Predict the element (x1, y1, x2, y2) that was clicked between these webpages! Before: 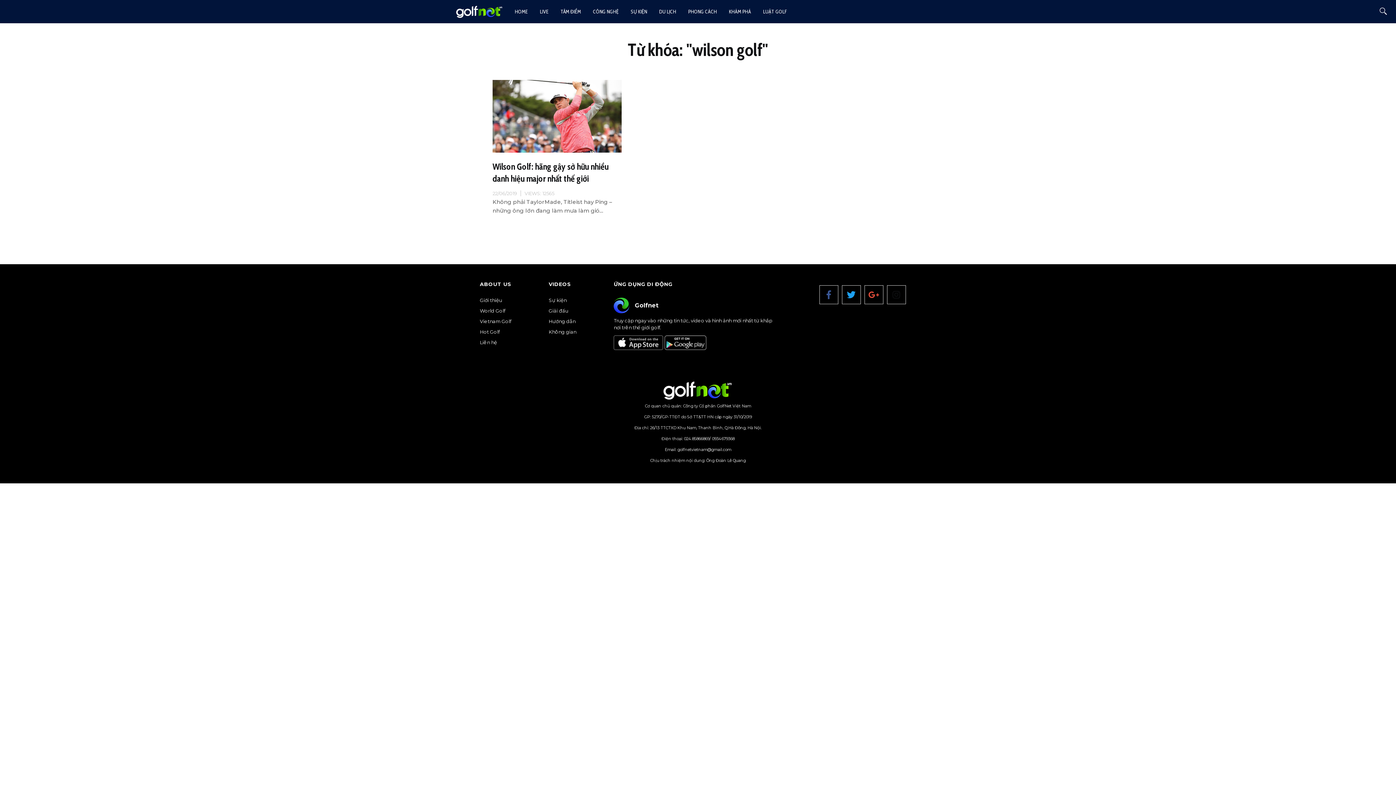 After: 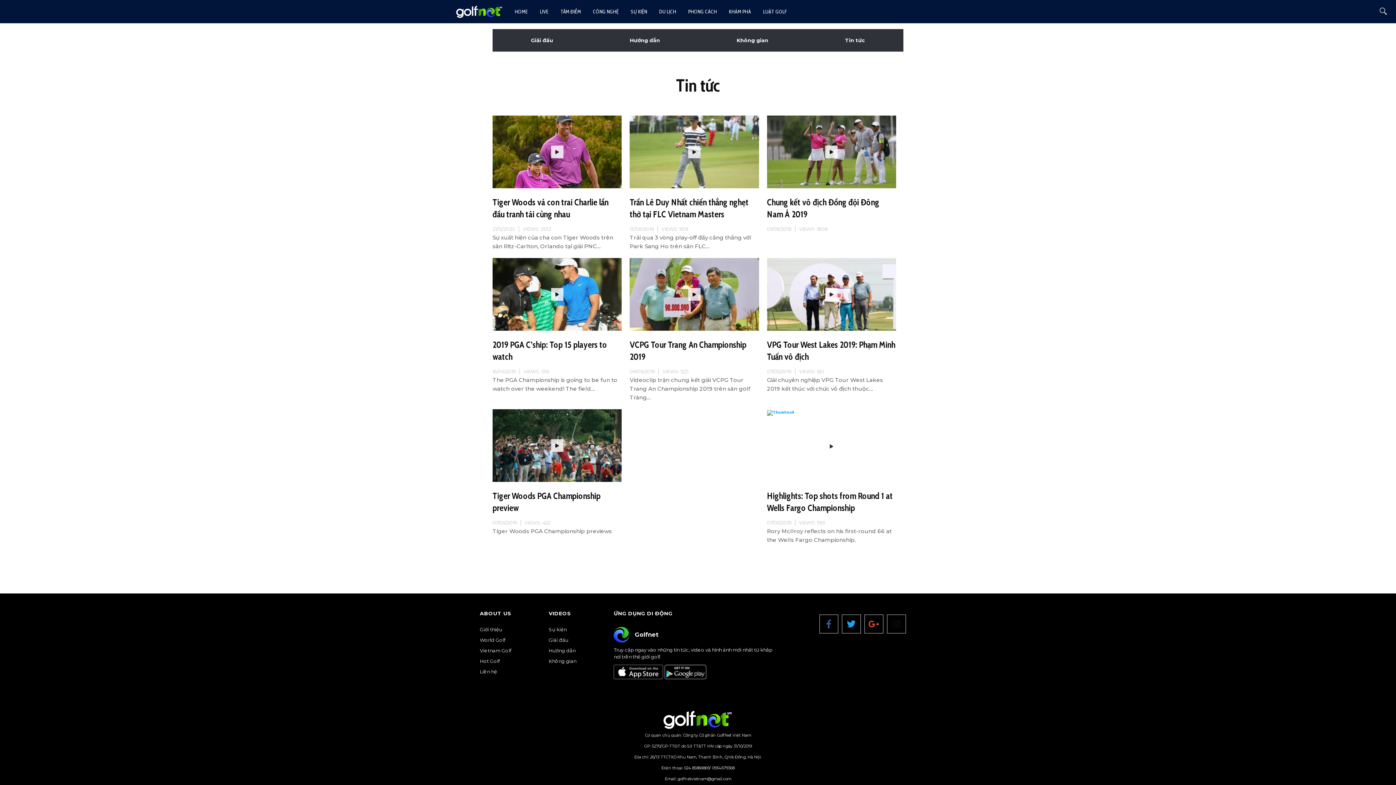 Action: bbox: (548, 297, 566, 303) label: Sự kiện